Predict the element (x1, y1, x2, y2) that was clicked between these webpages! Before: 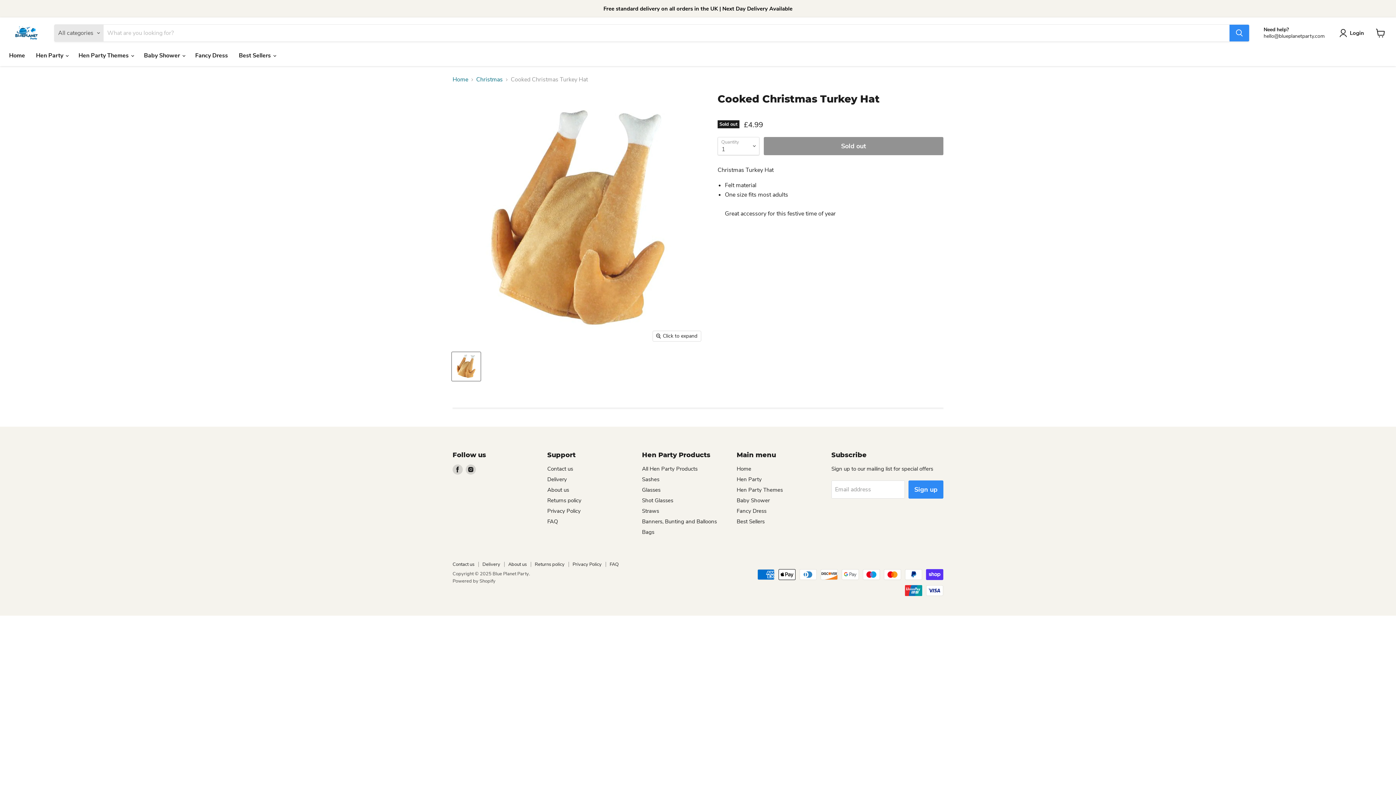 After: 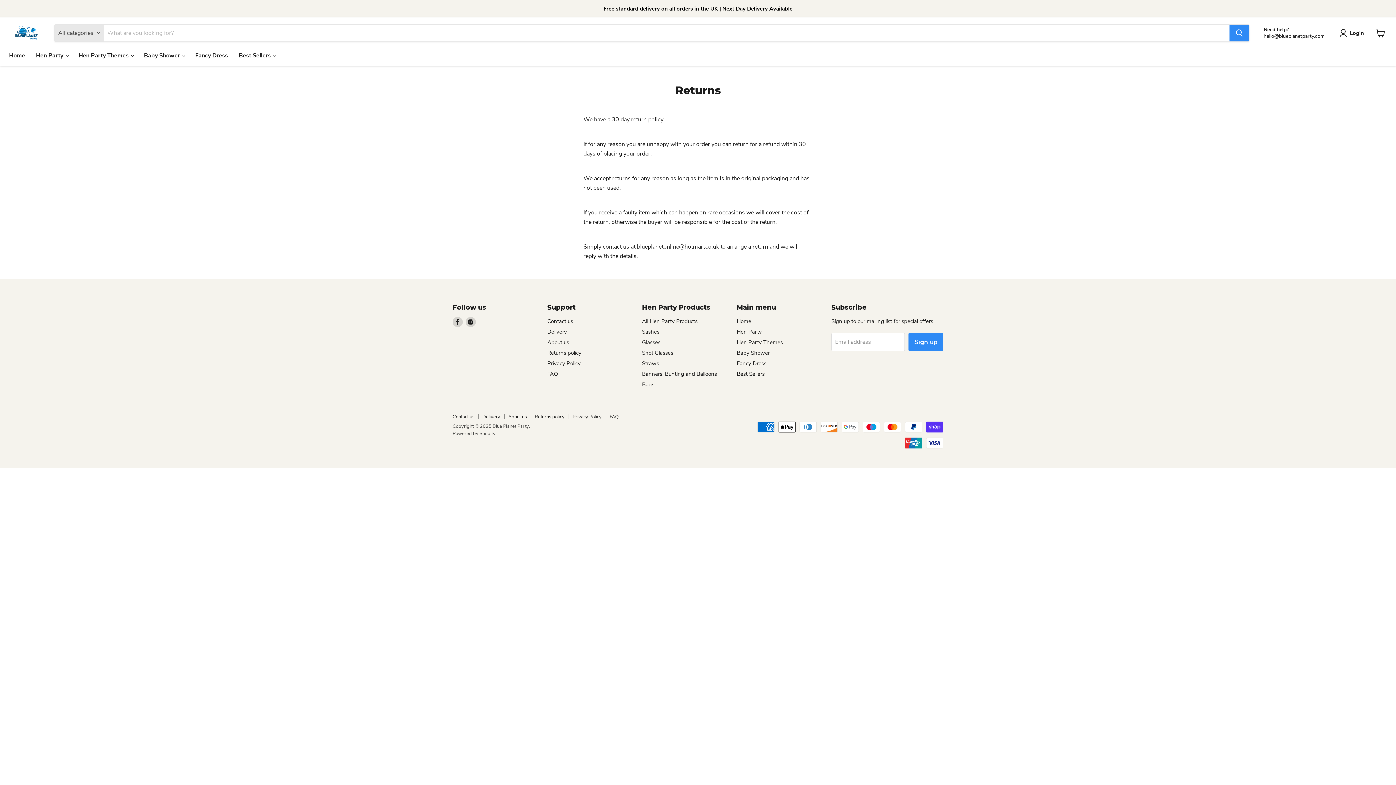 Action: label: Returns policy bbox: (547, 497, 581, 504)